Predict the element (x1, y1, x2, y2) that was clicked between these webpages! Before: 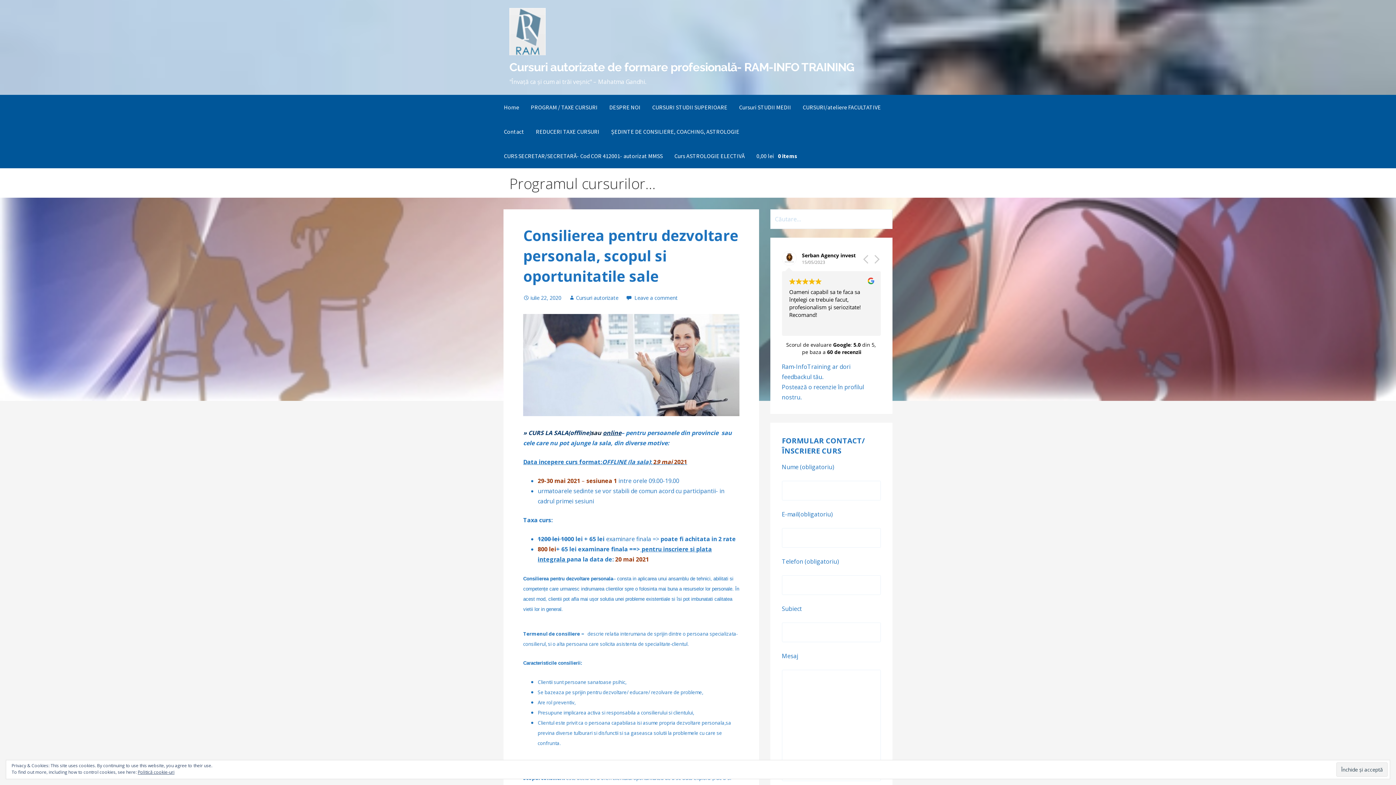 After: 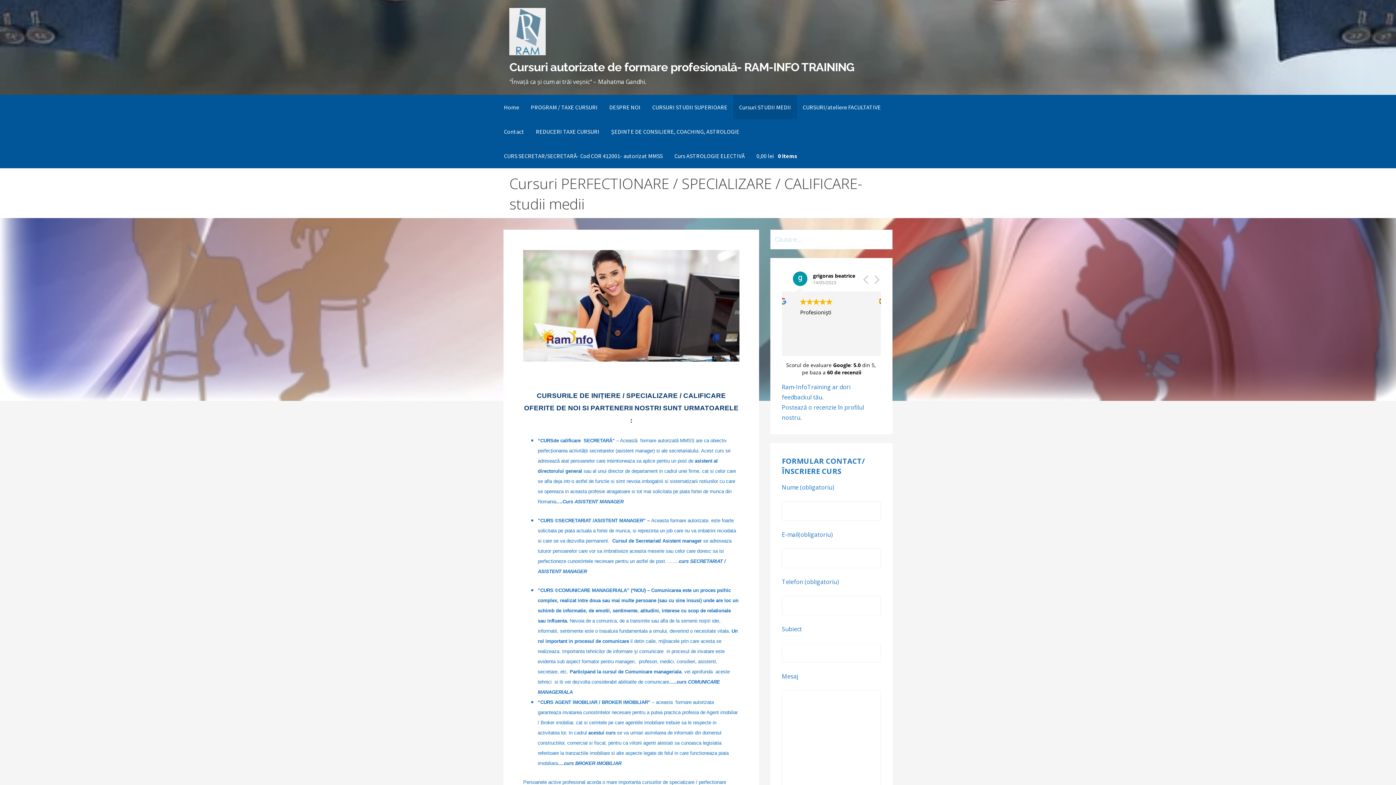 Action: label: Cursuri STUDII MEDII bbox: (733, 94, 797, 119)